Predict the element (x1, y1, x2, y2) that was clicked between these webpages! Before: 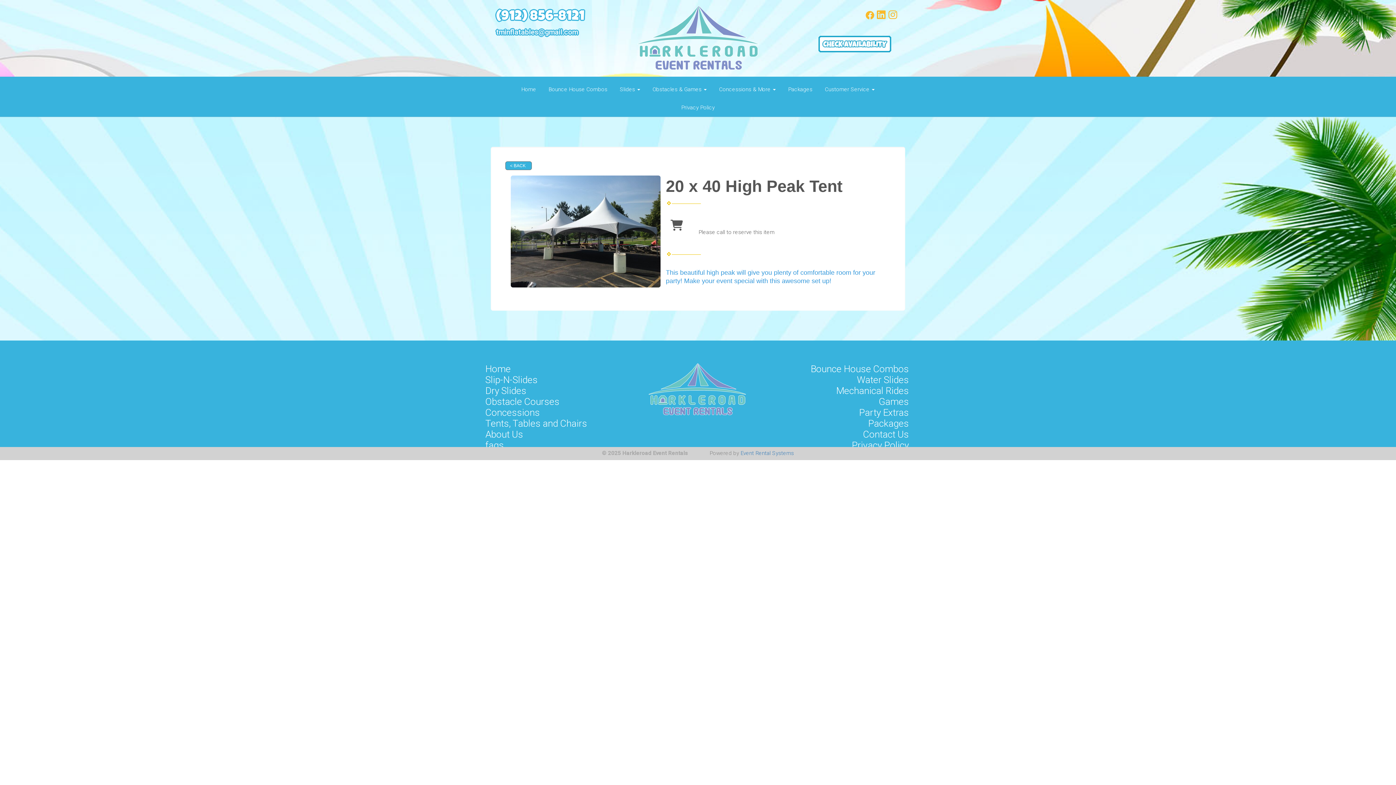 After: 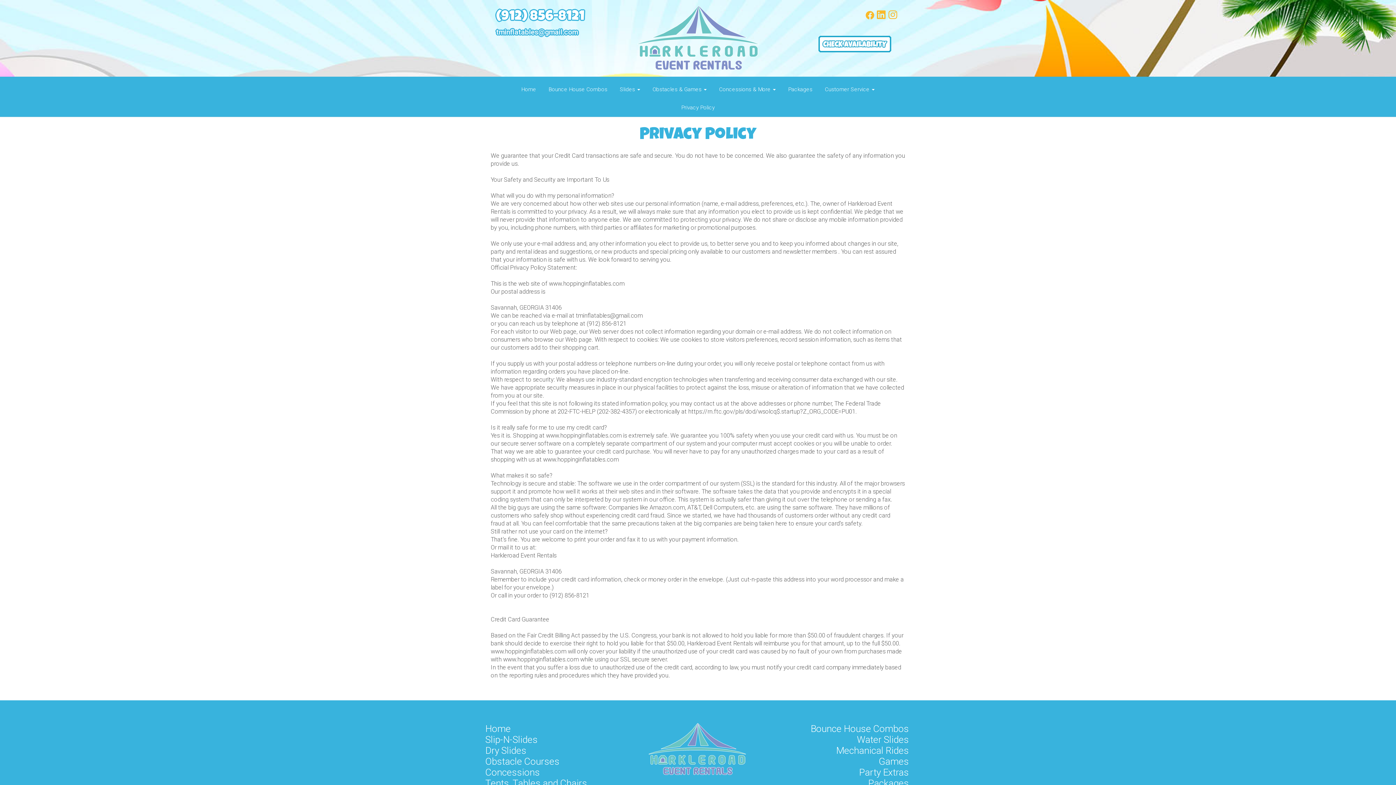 Action: bbox: (852, 440, 909, 451) label: Privacy Policy